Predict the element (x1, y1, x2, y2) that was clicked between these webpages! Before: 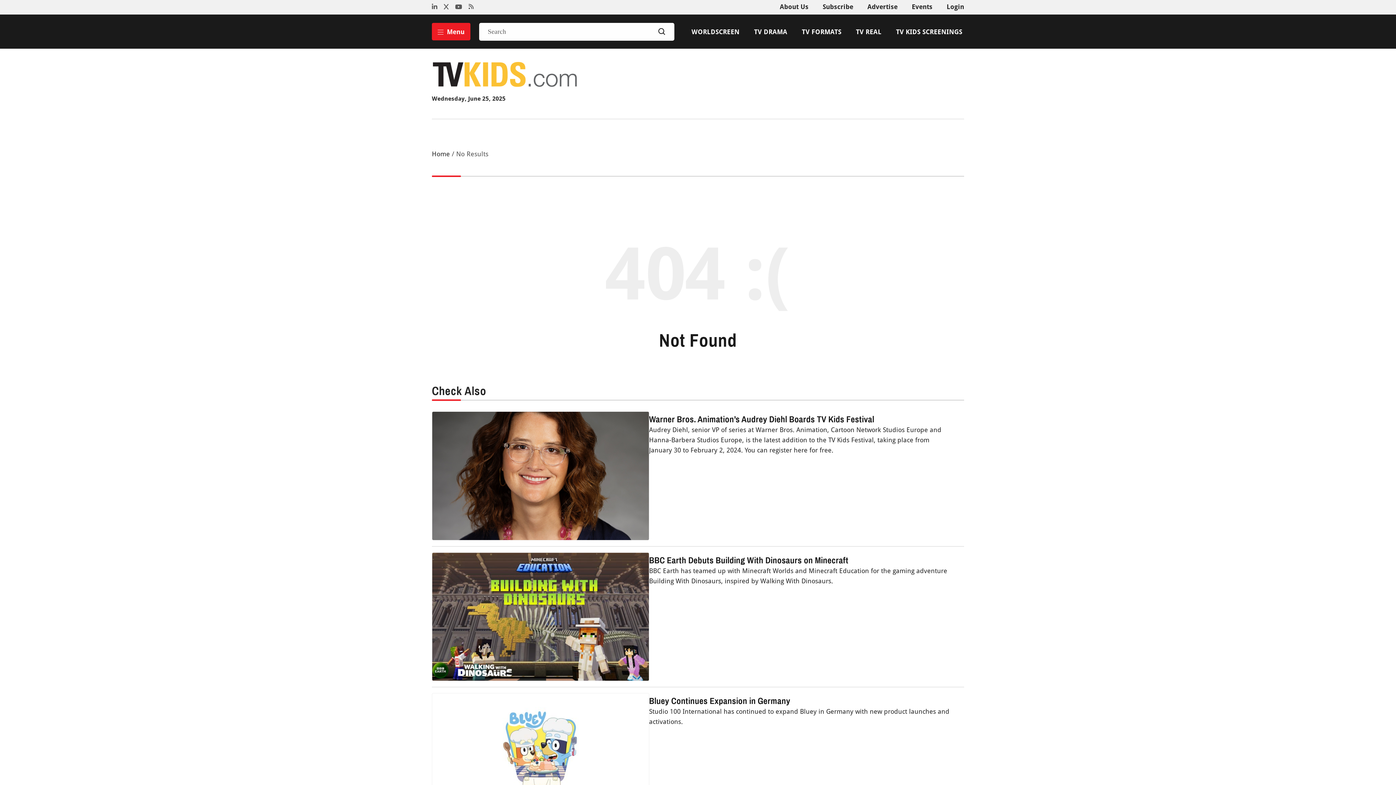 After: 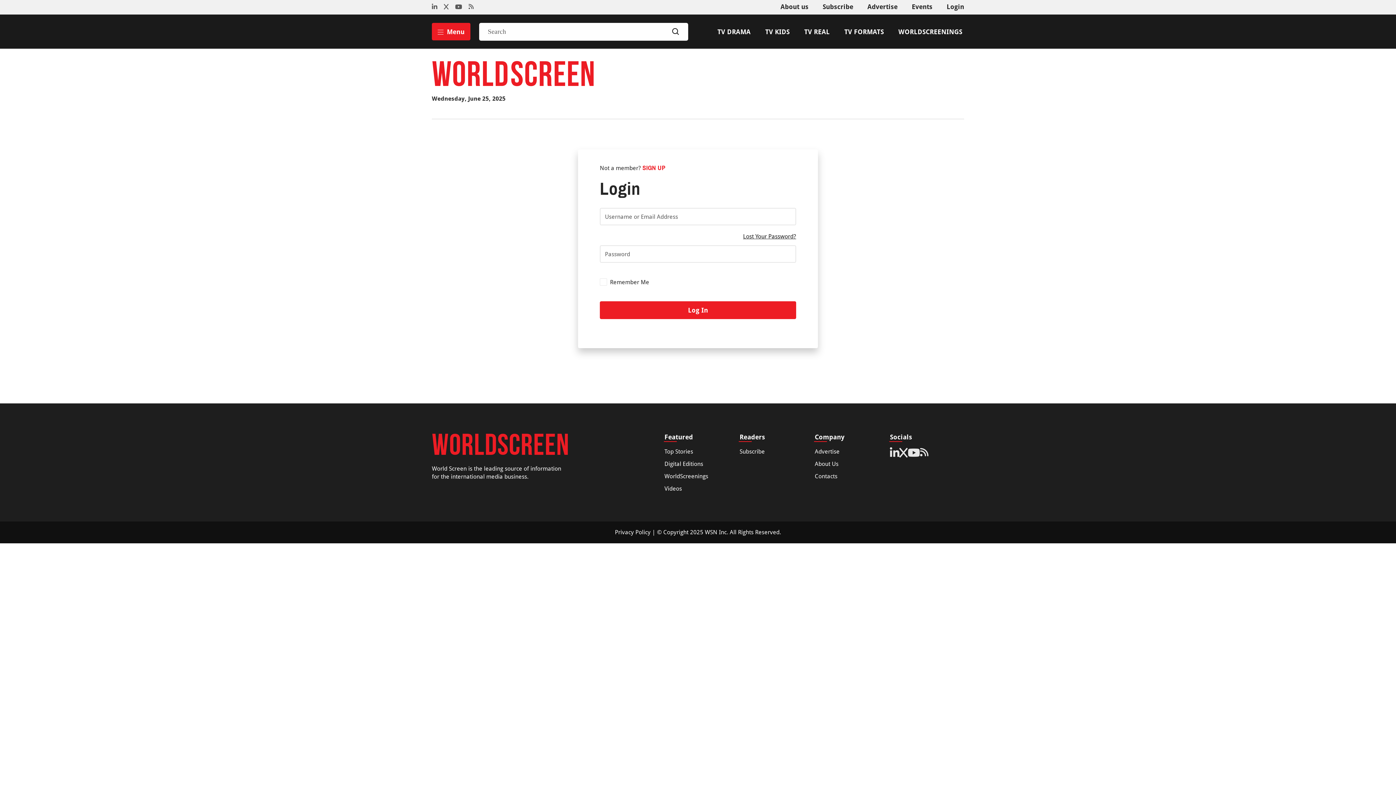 Action: bbox: (946, 2, 964, 10) label: Login